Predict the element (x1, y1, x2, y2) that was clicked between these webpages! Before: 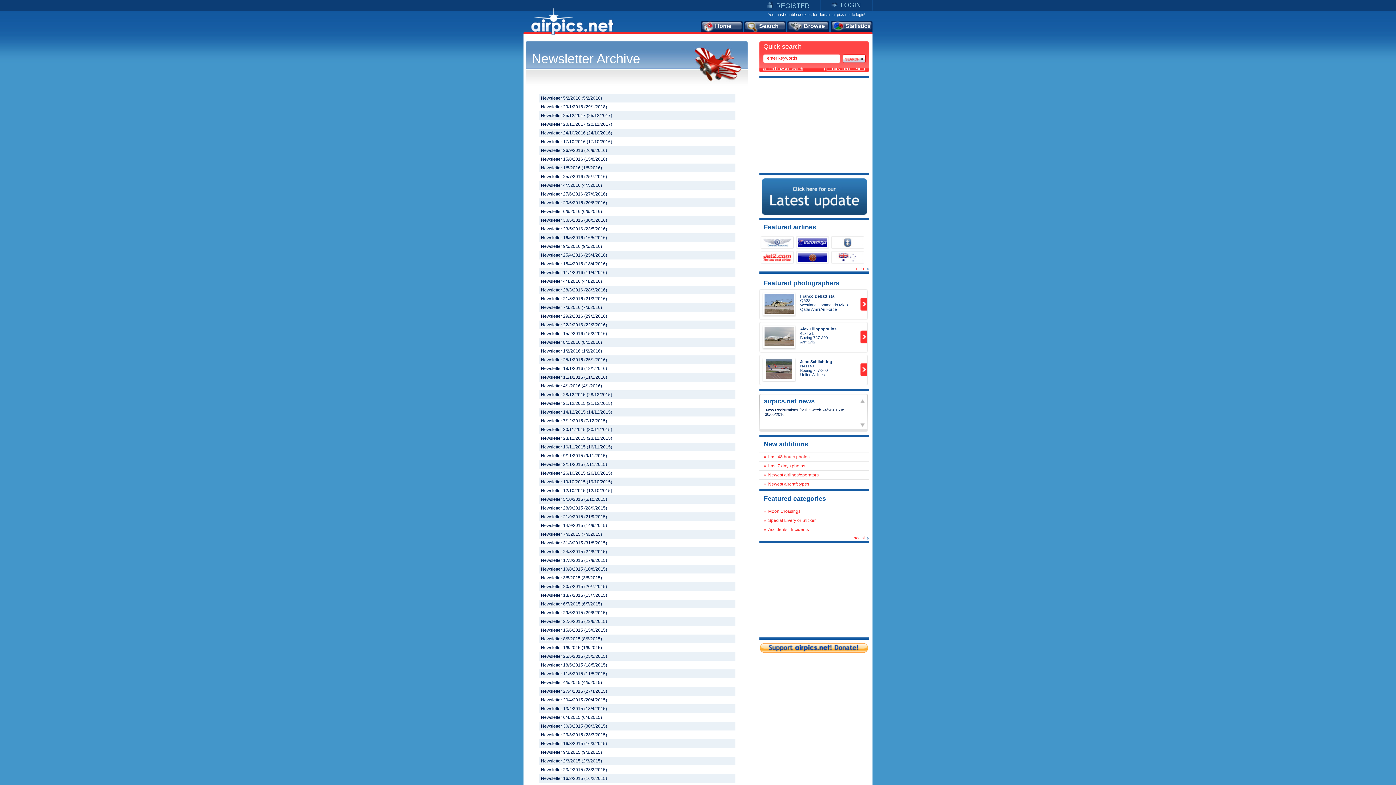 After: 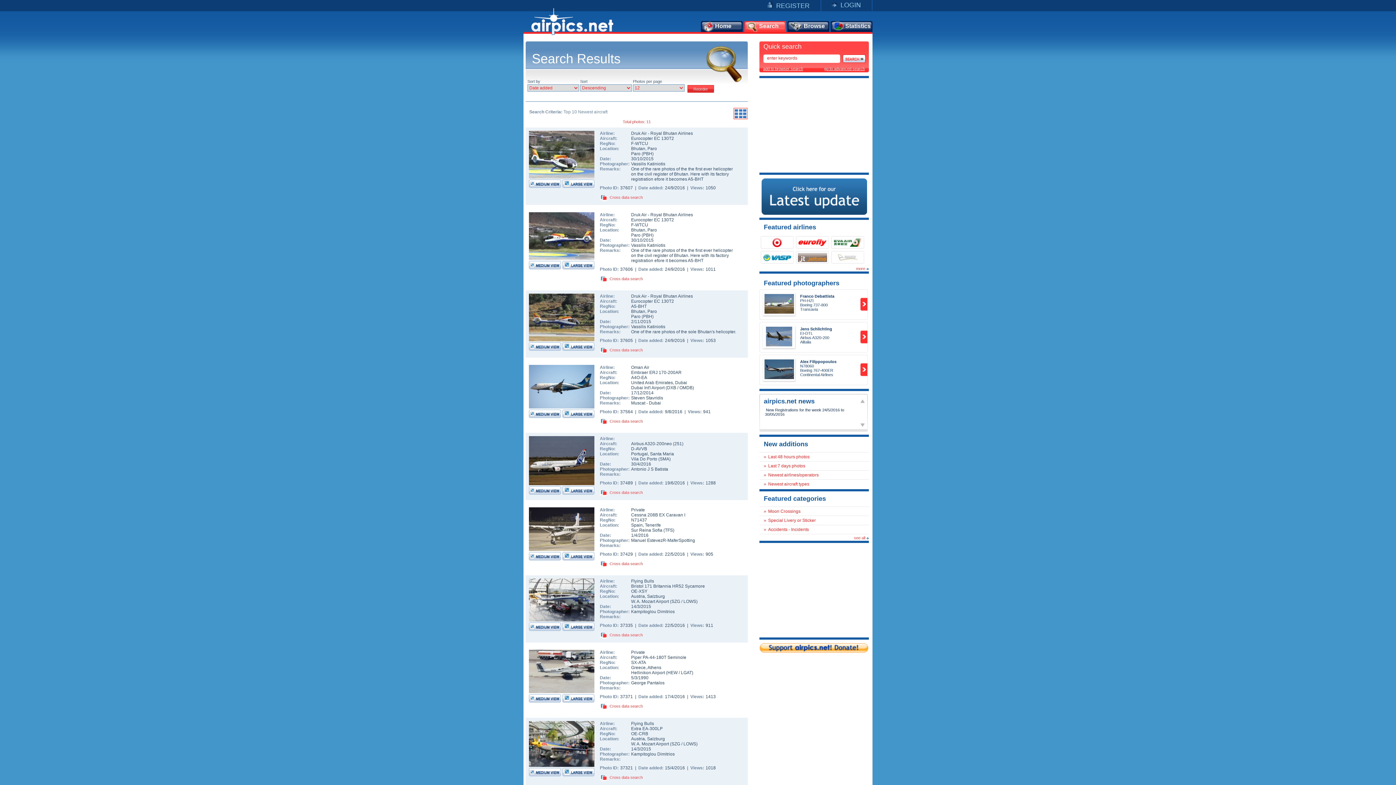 Action: bbox: (766, 481, 809, 486) label: Newest aircraft types